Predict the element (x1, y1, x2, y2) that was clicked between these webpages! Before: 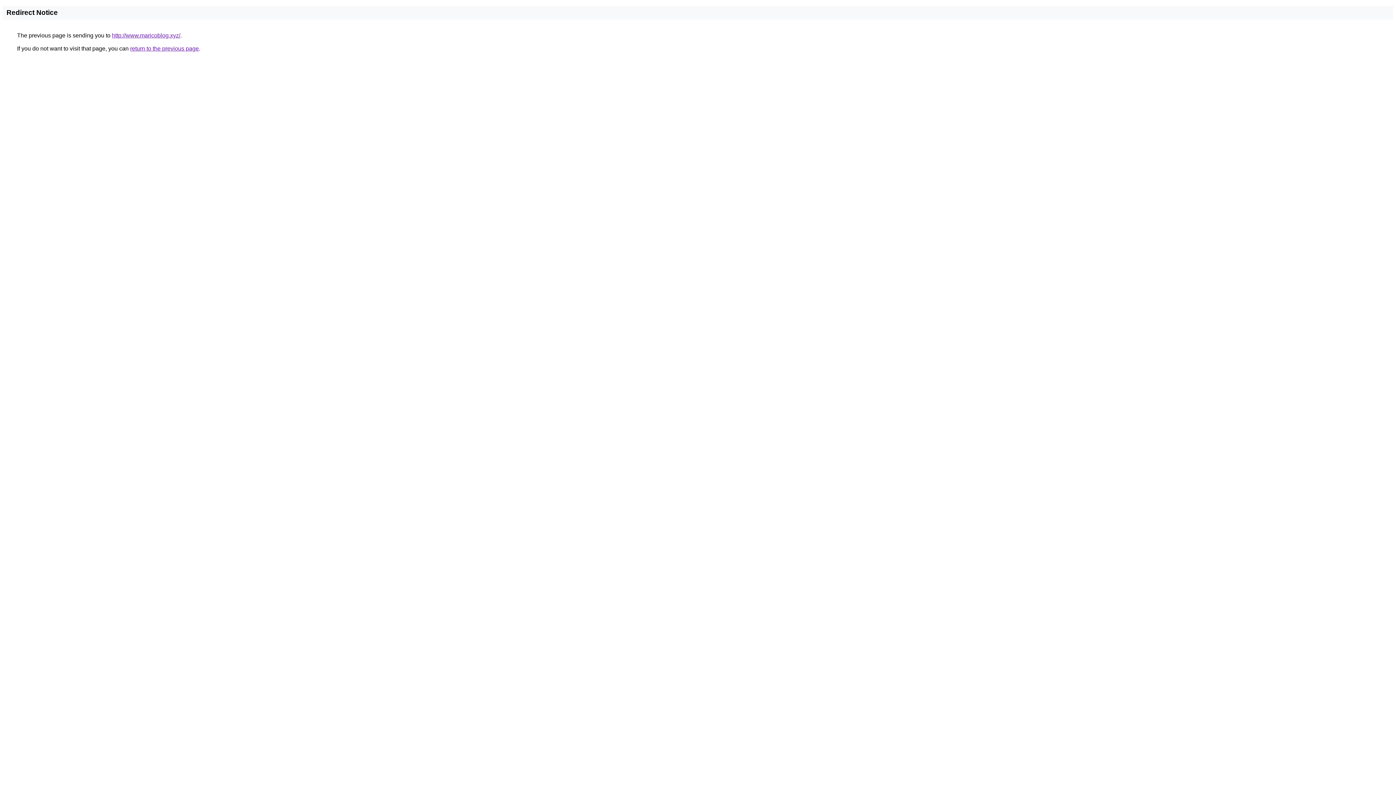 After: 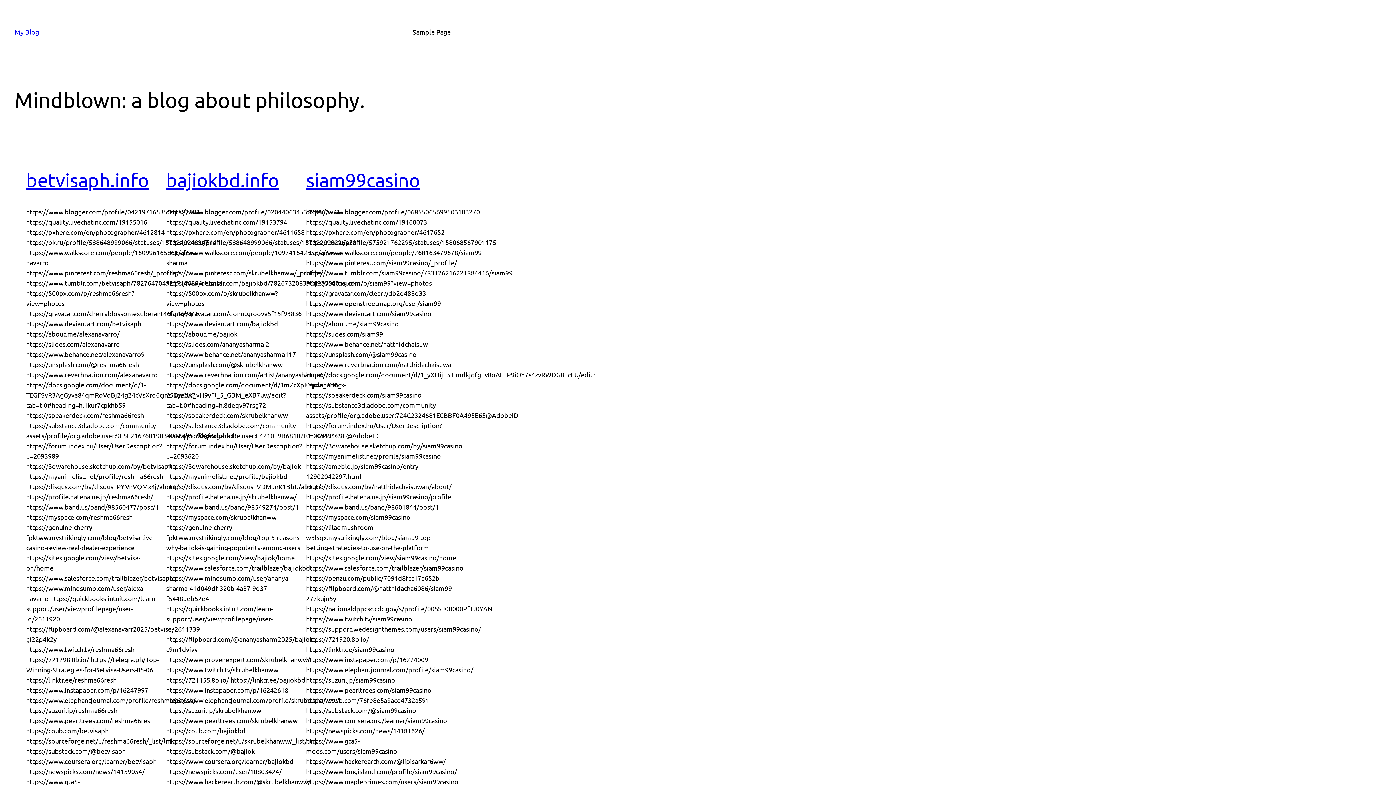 Action: label: http://www.maricoblog.xyz/ bbox: (112, 32, 180, 38)